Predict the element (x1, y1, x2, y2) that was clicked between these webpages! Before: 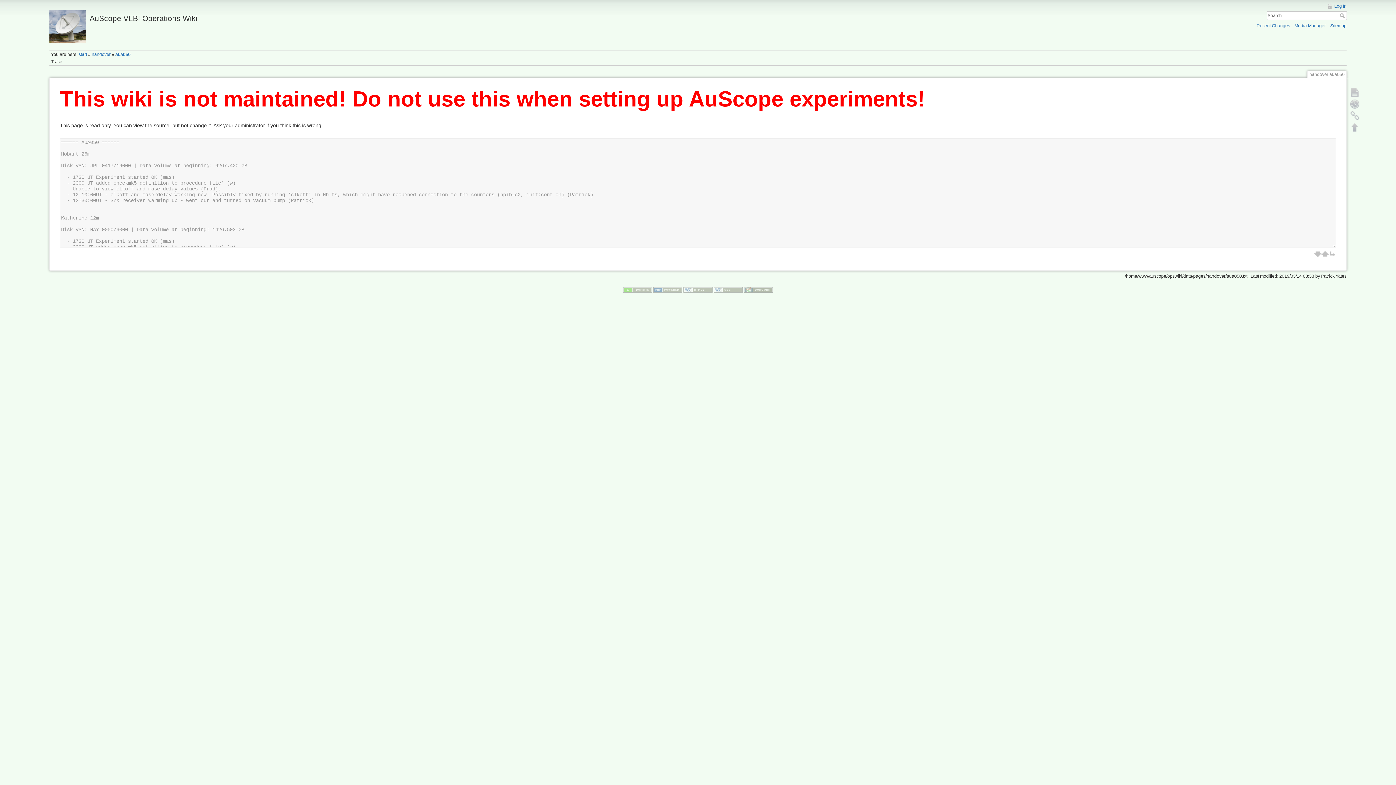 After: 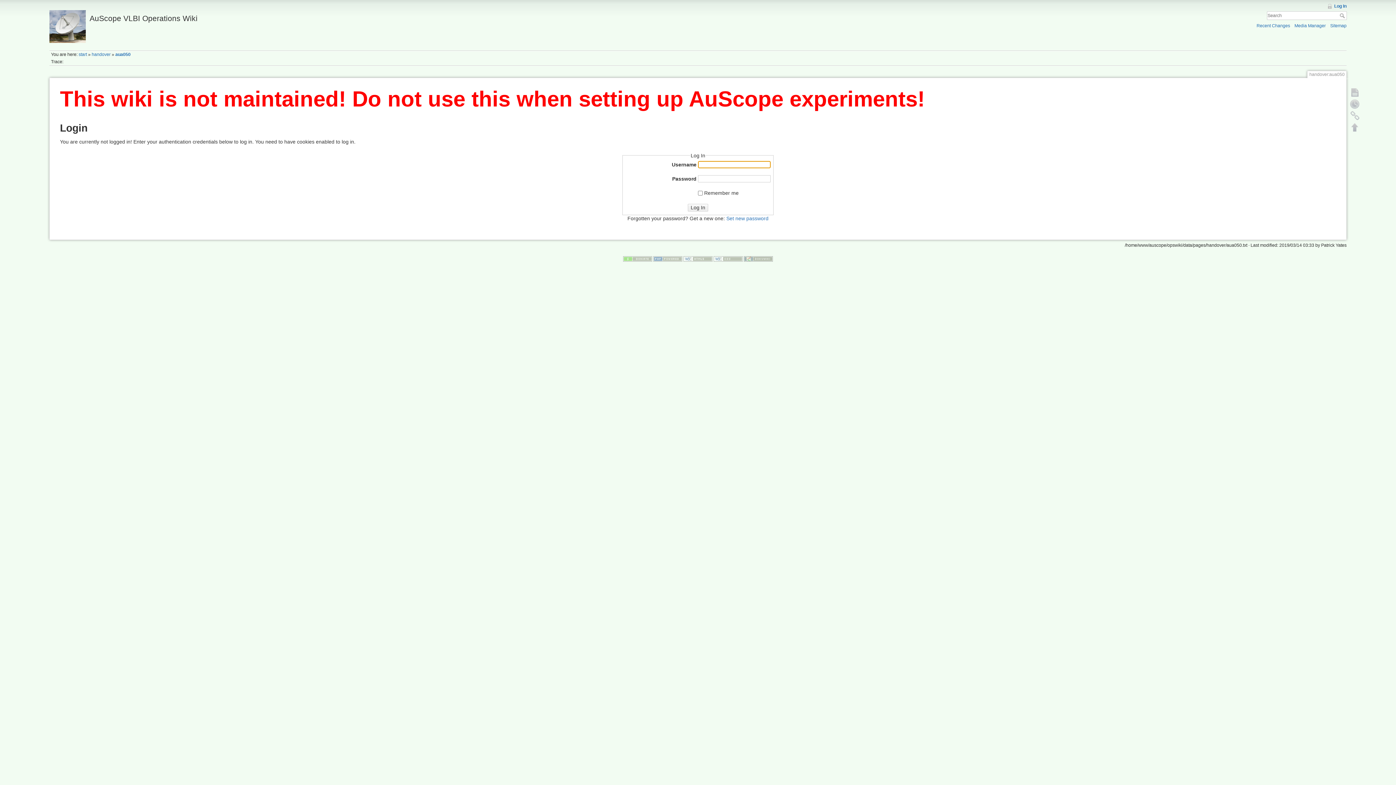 Action: label: Log In bbox: (1327, 3, 1346, 8)